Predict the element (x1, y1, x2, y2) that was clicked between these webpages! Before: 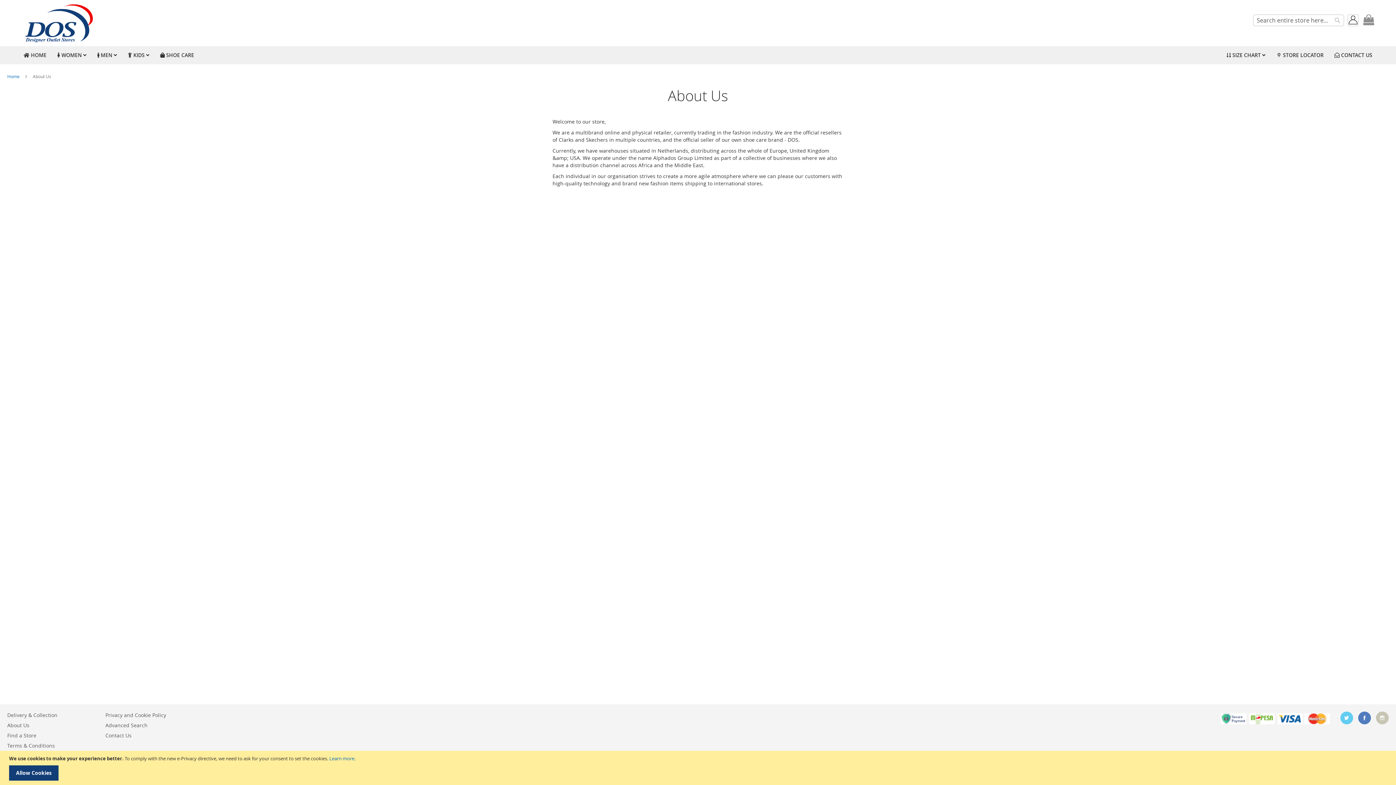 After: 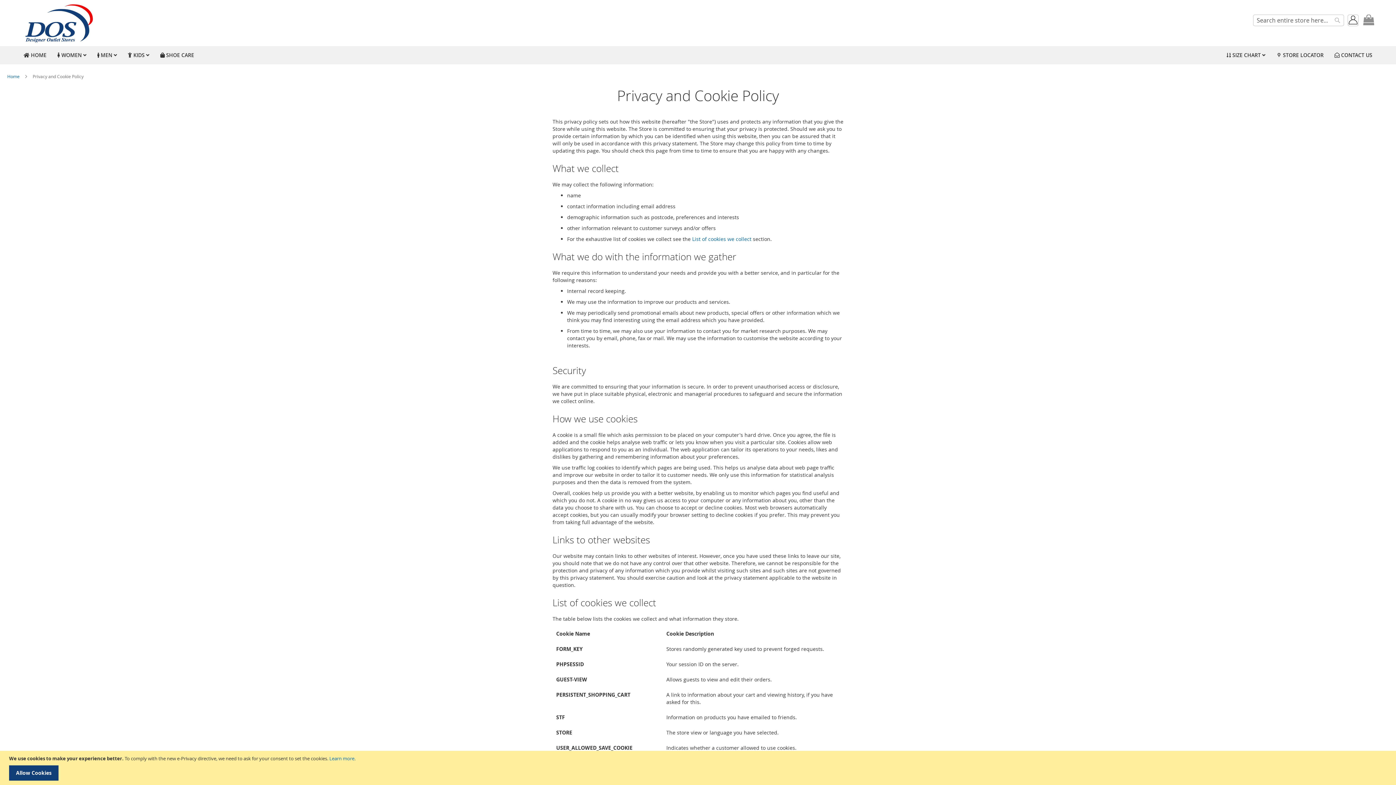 Action: bbox: (329, 755, 354, 762) label: Learn more